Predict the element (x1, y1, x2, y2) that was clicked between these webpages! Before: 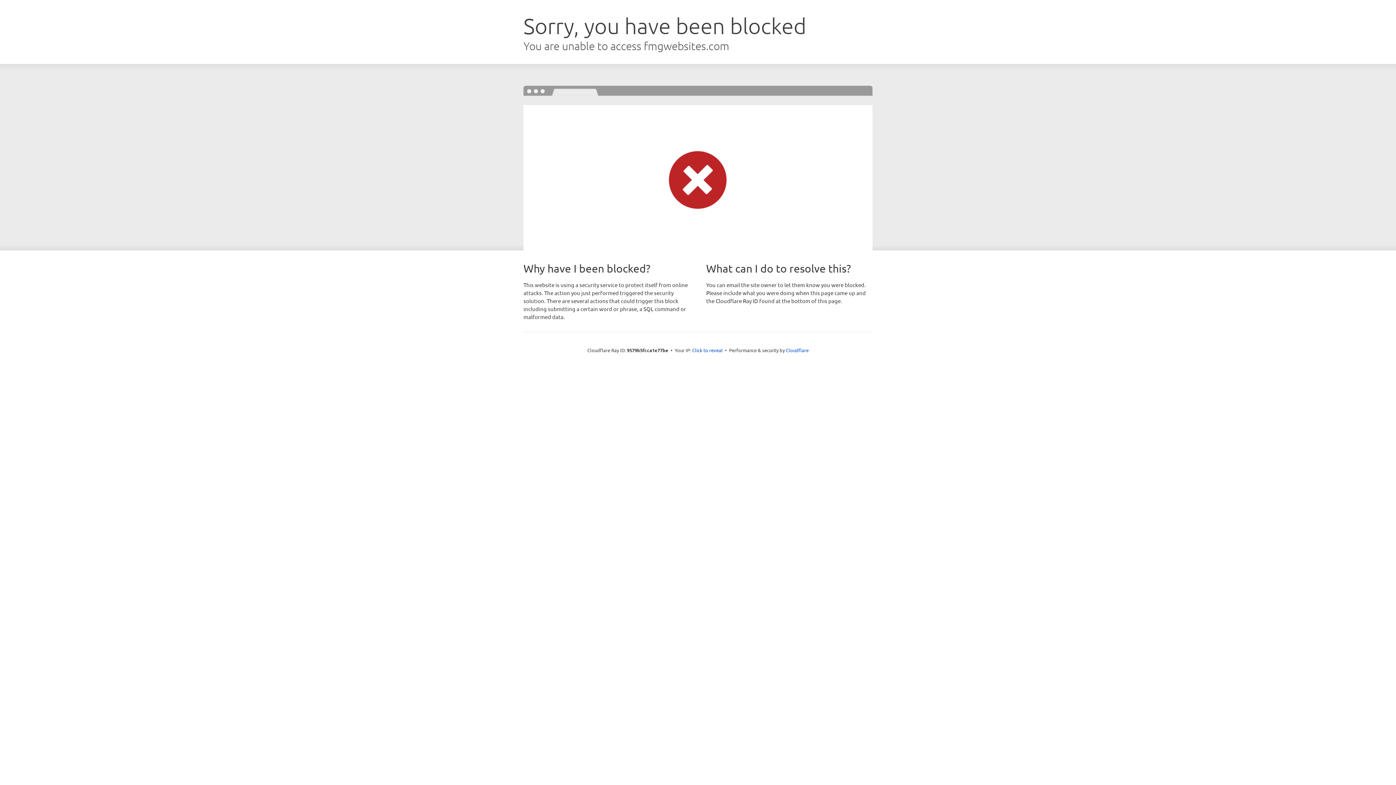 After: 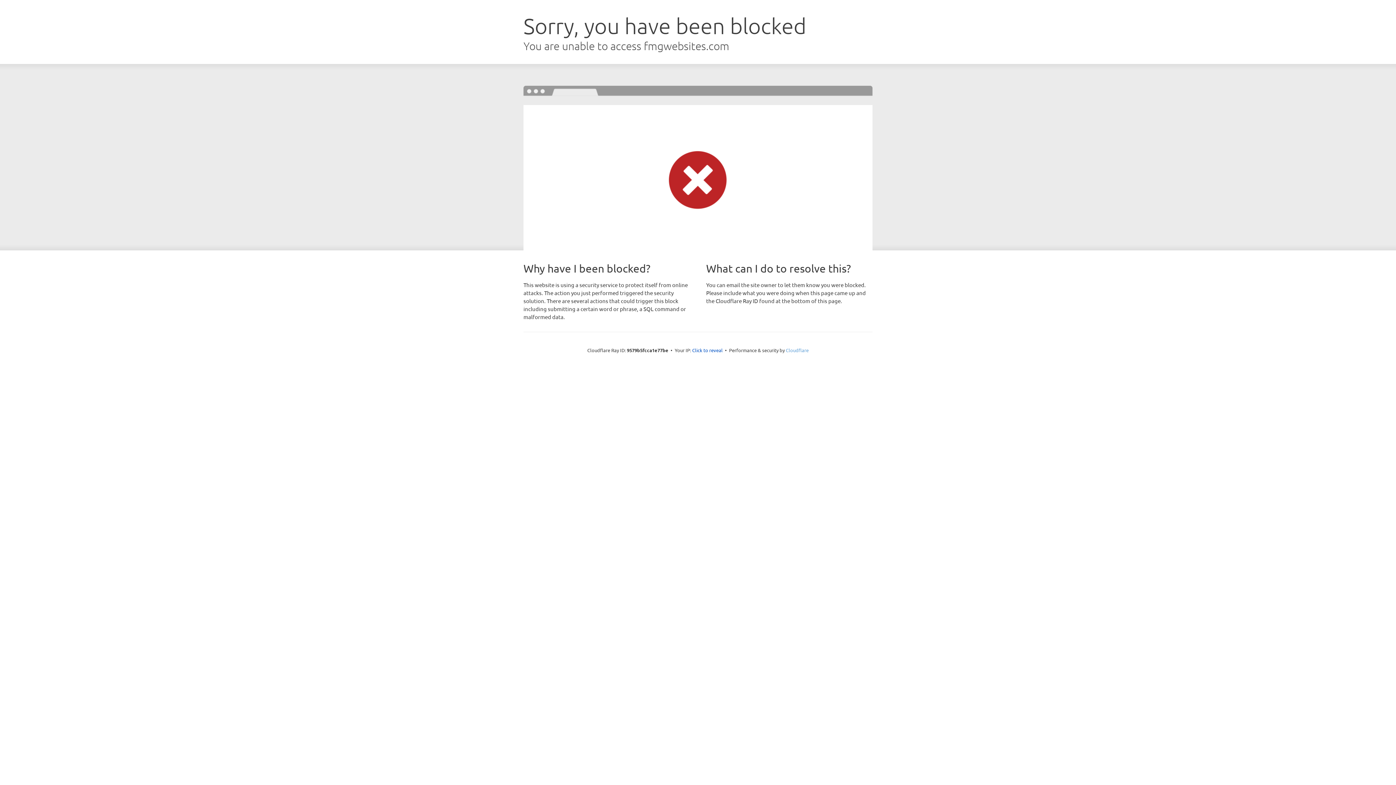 Action: label: Cloudflare bbox: (786, 347, 808, 353)